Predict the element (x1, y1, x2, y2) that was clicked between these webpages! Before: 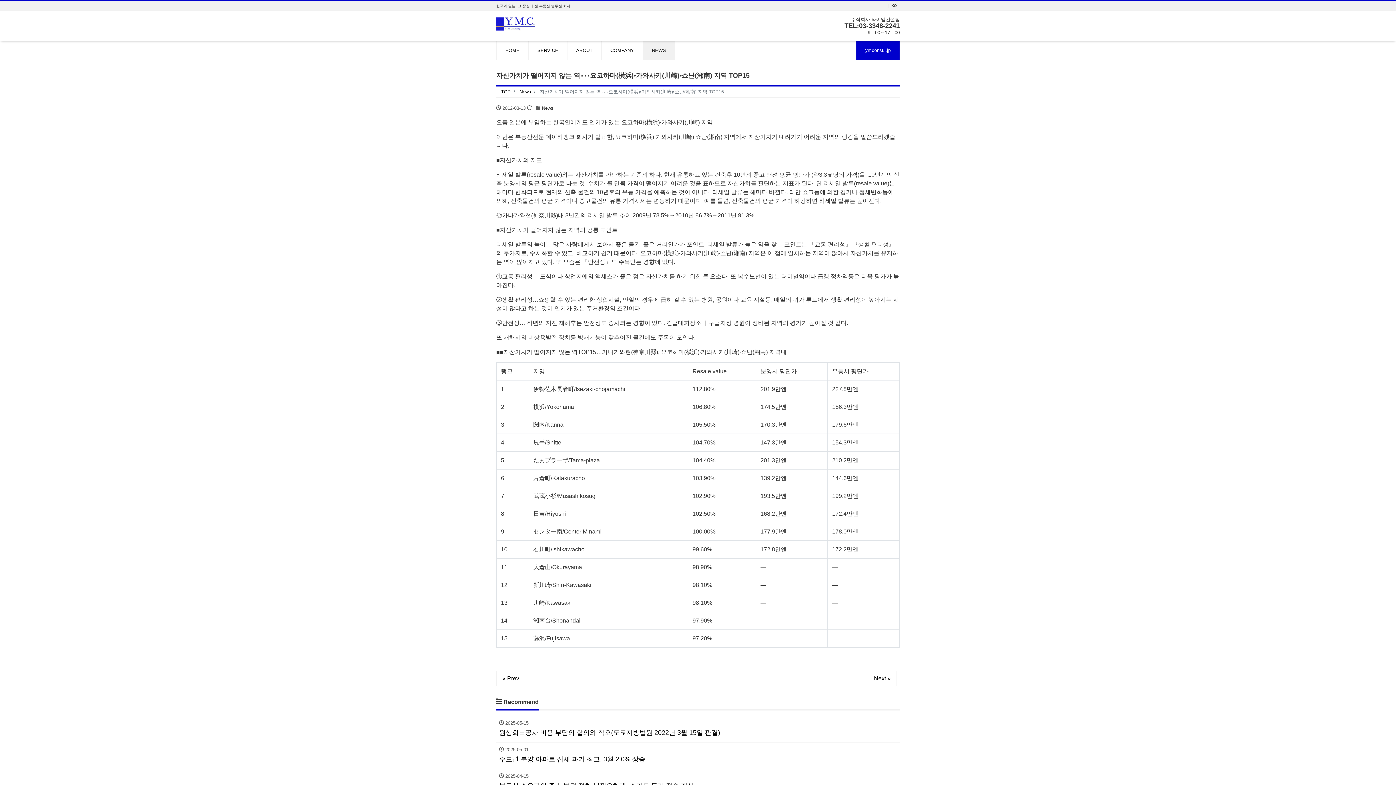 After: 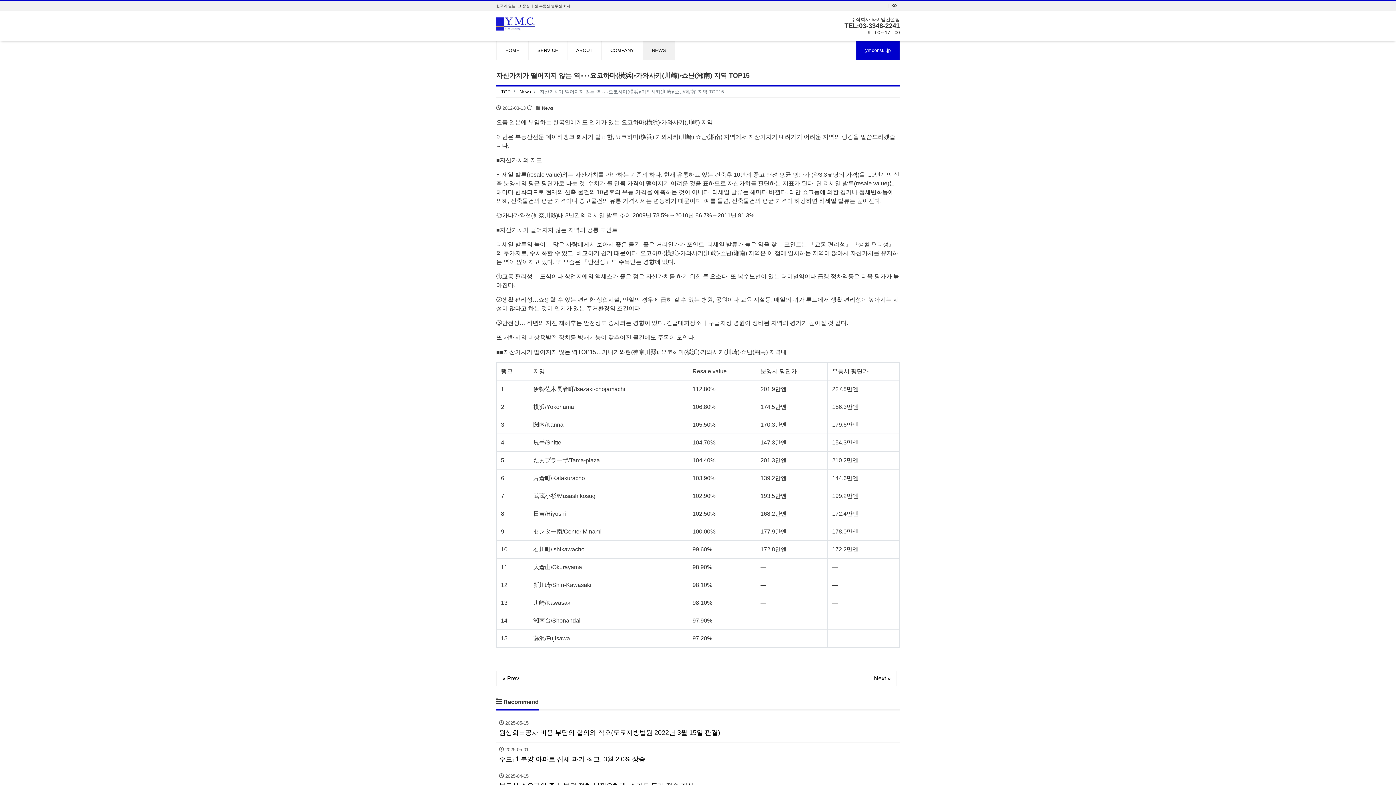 Action: bbox: (856, 41, 900, 59) label: ymconsul.jp